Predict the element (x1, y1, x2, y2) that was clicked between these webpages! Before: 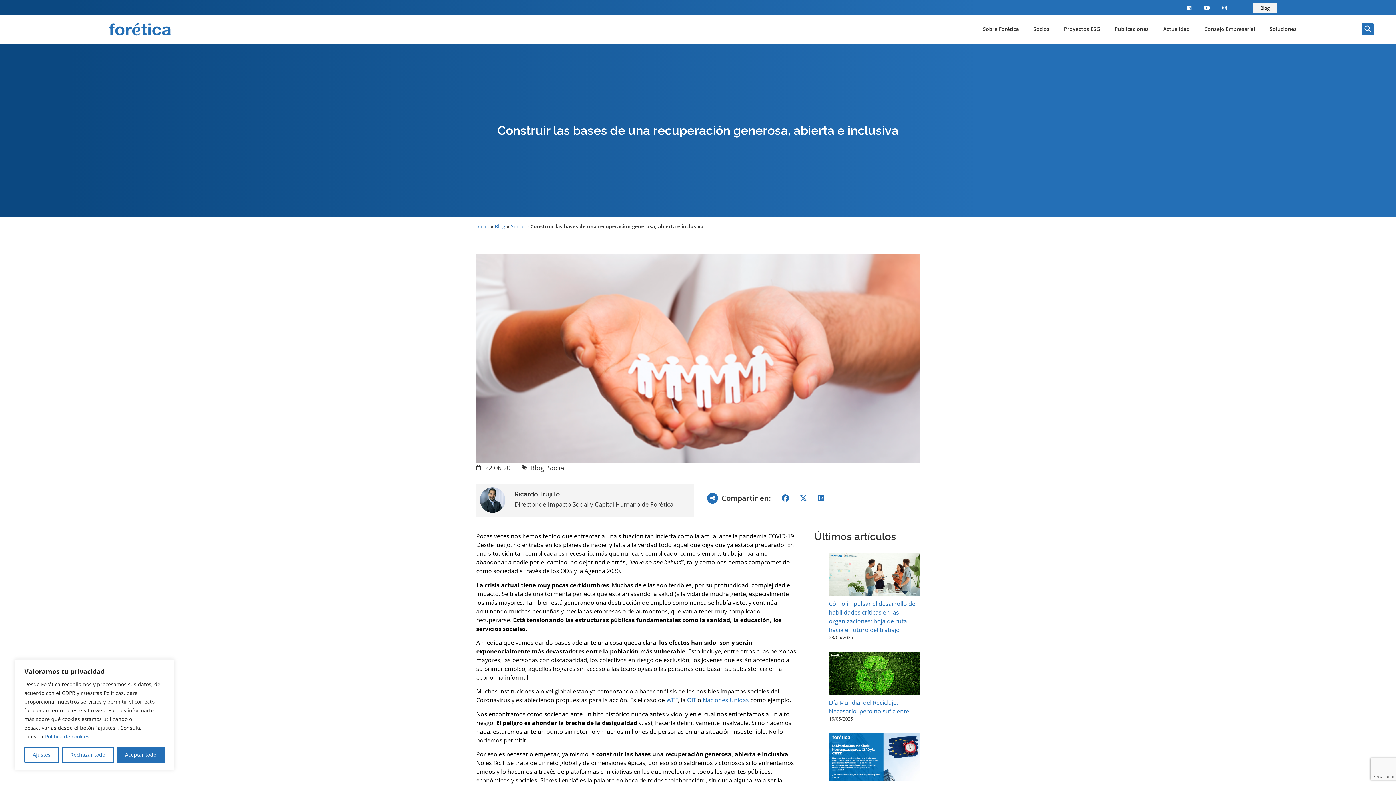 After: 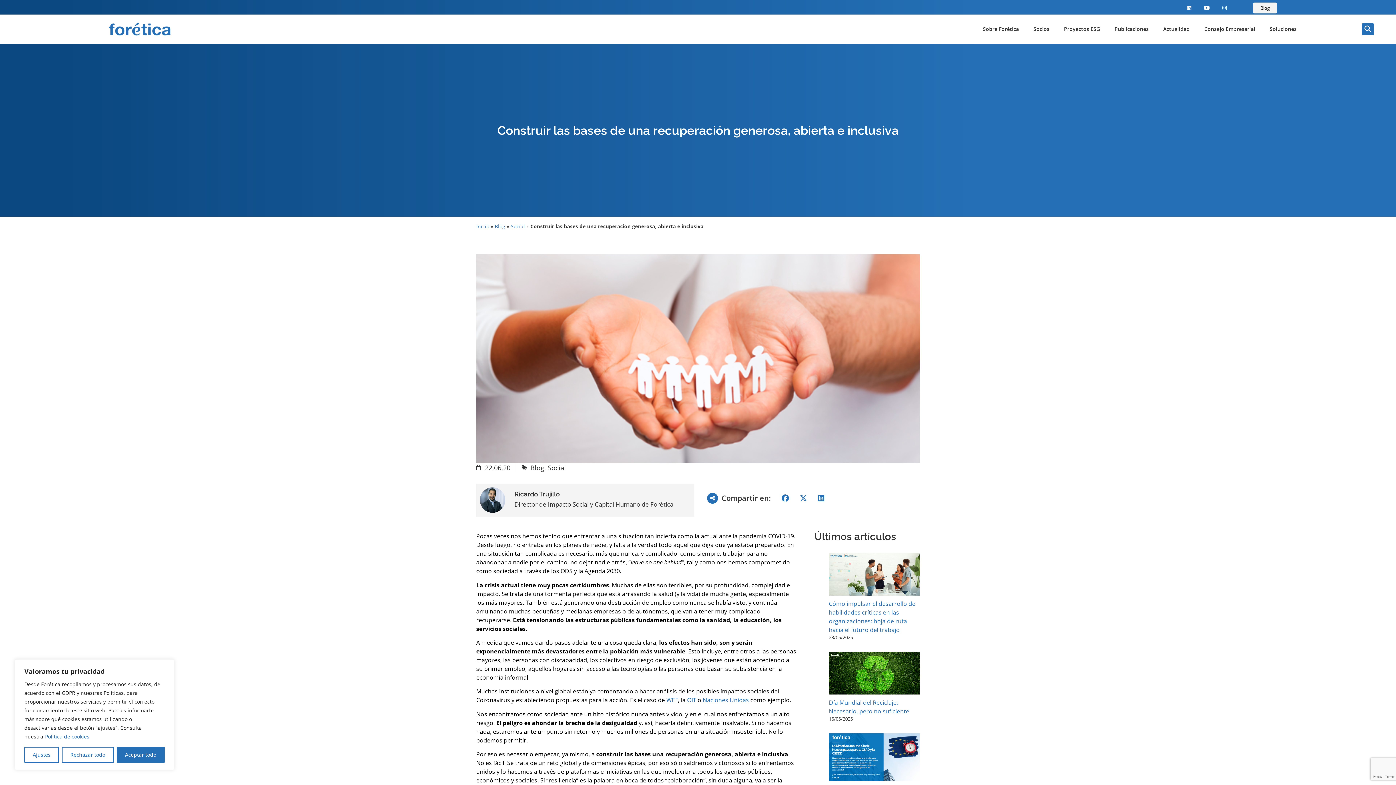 Action: bbox: (44, 733, 89, 740) label: Política de cookies